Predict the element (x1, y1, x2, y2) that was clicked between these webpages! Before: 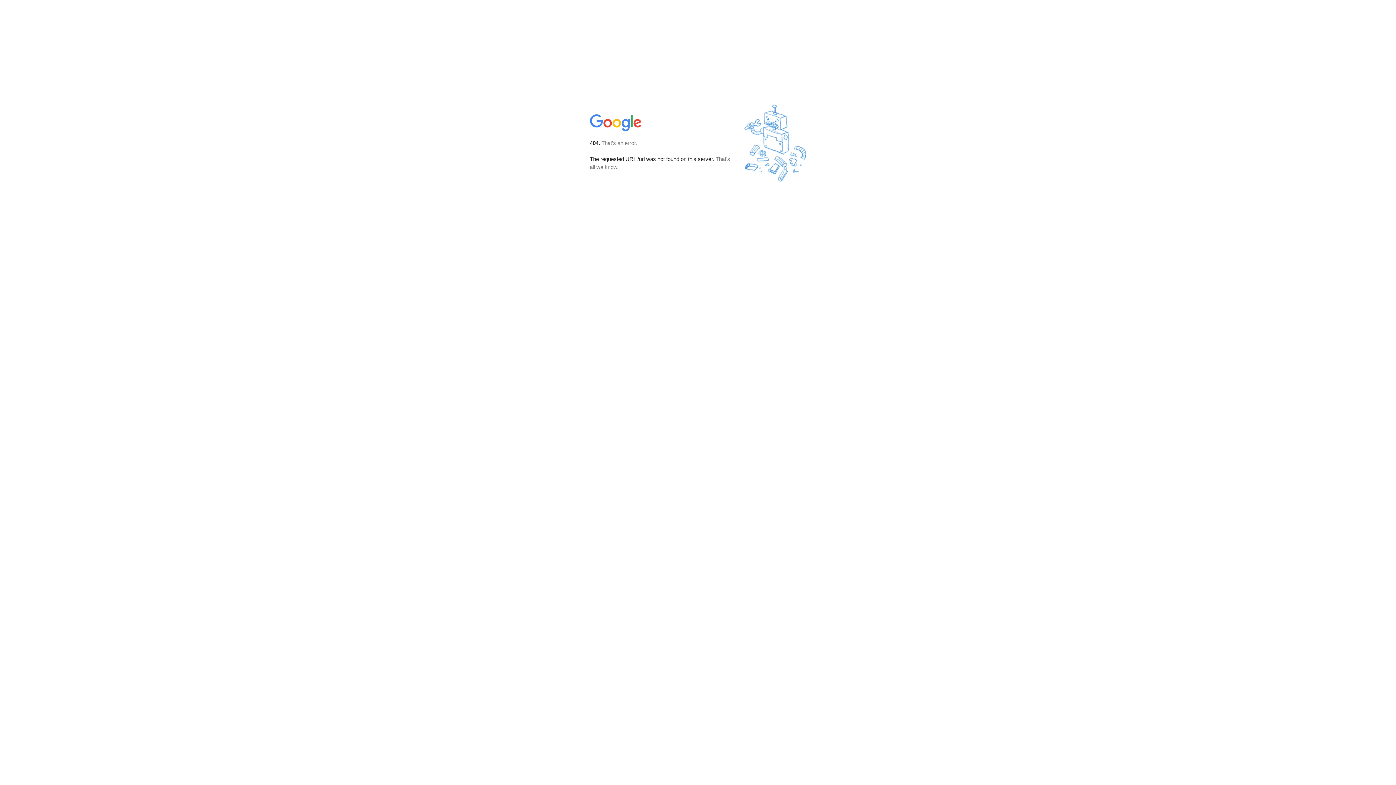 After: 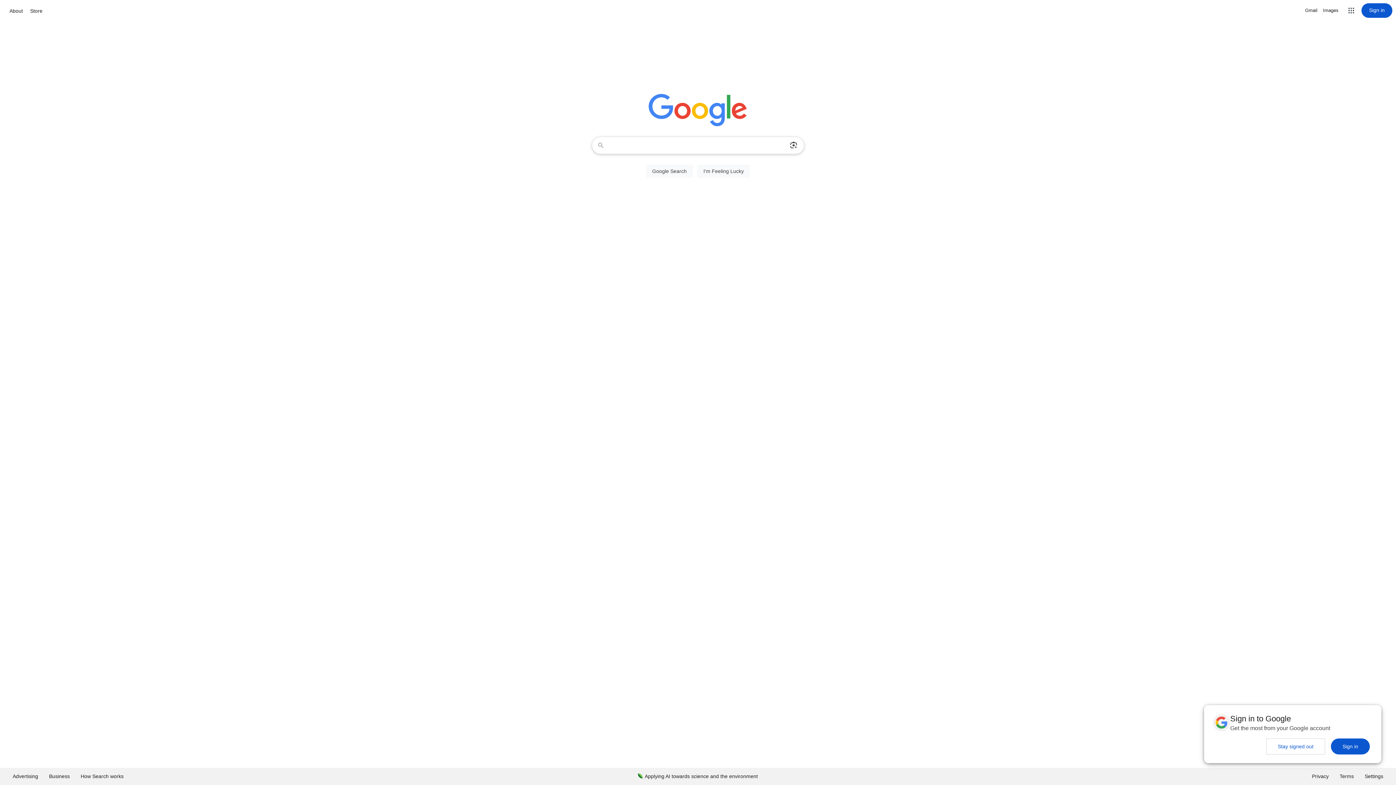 Action: bbox: (590, 127, 642, 134)